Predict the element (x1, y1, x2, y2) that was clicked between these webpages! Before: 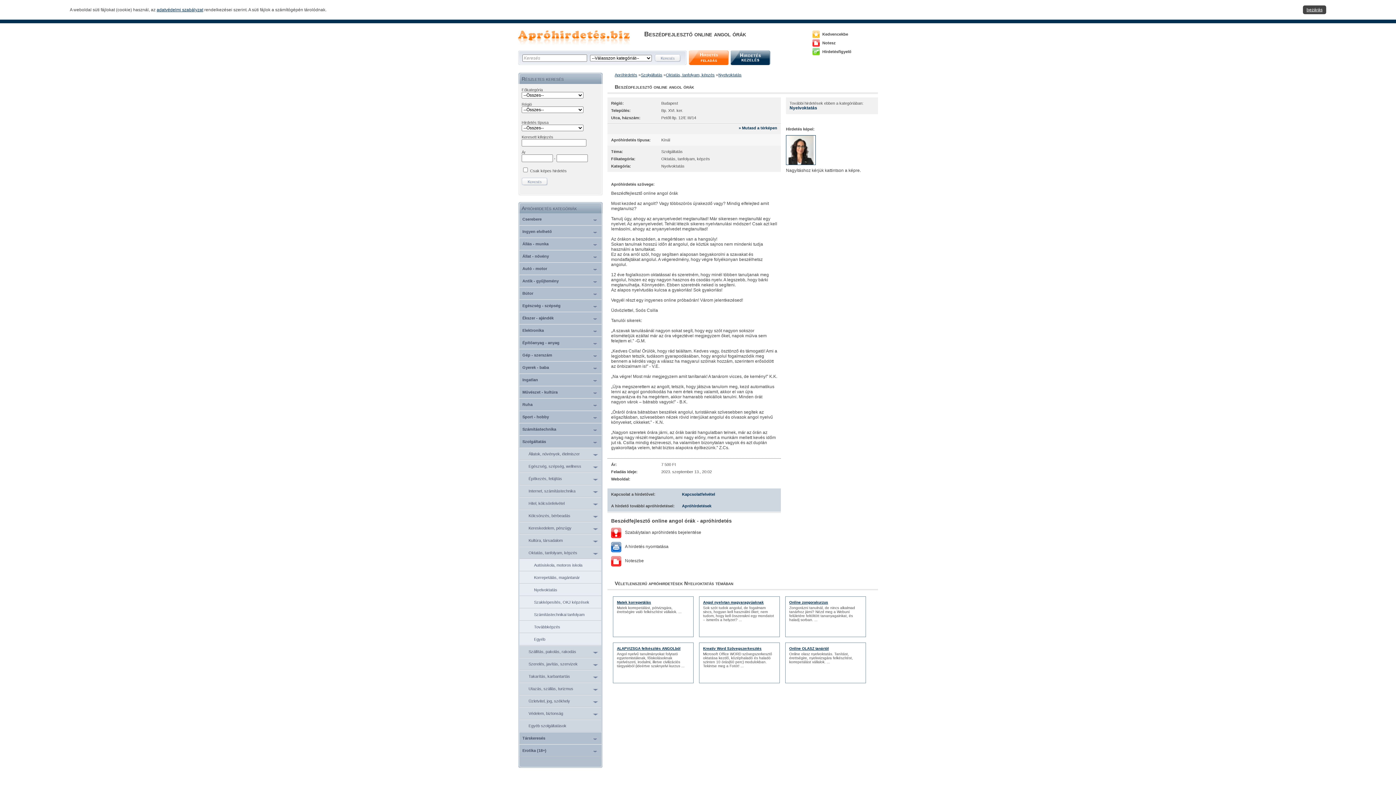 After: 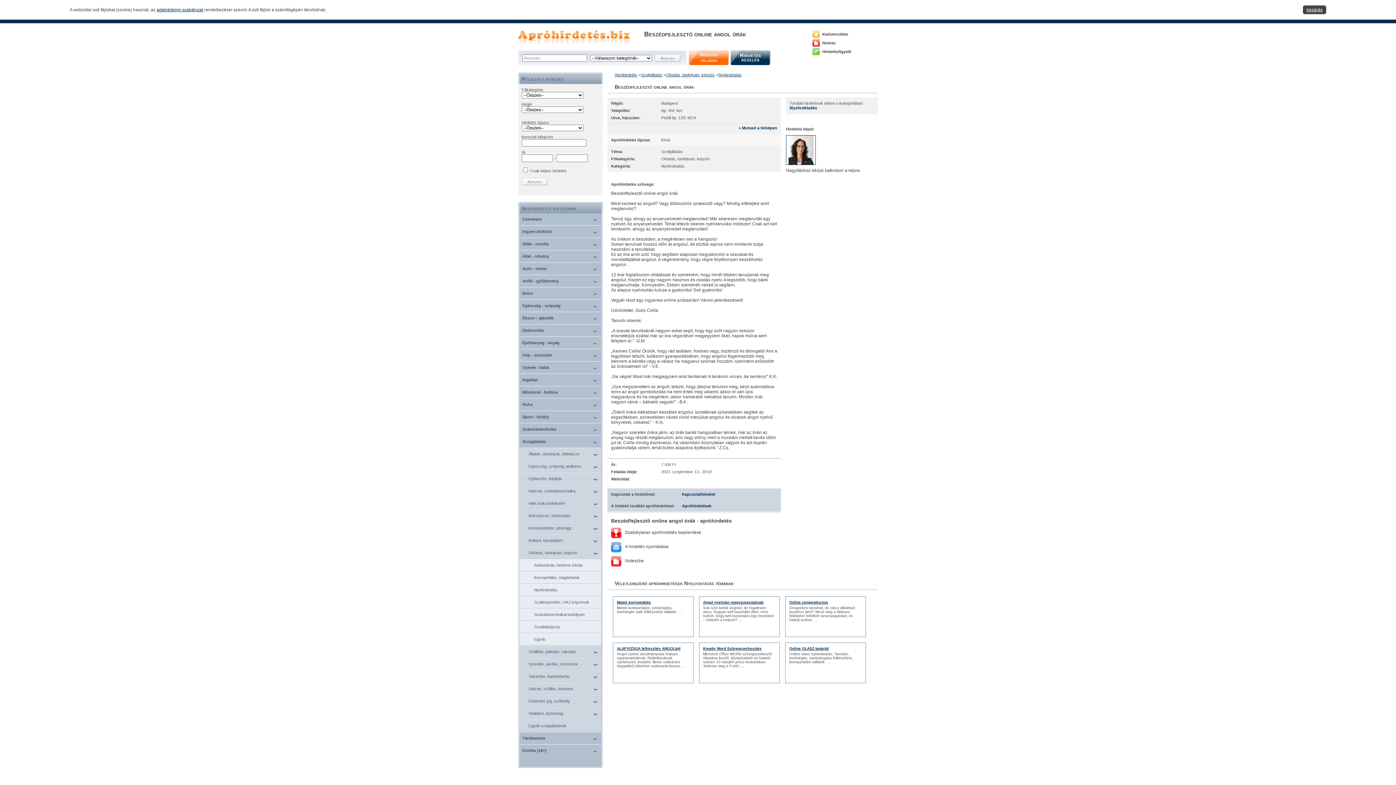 Action: bbox: (611, 542, 621, 552)